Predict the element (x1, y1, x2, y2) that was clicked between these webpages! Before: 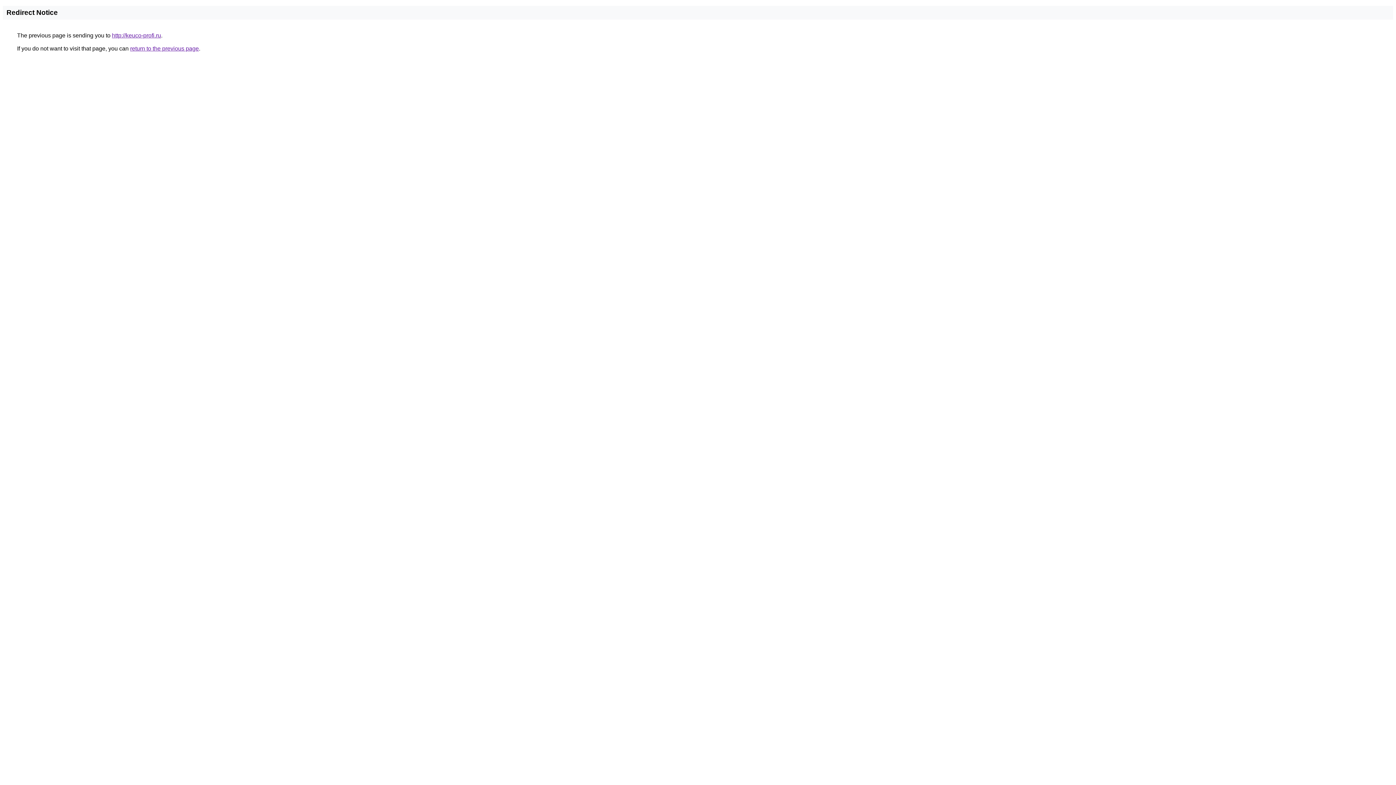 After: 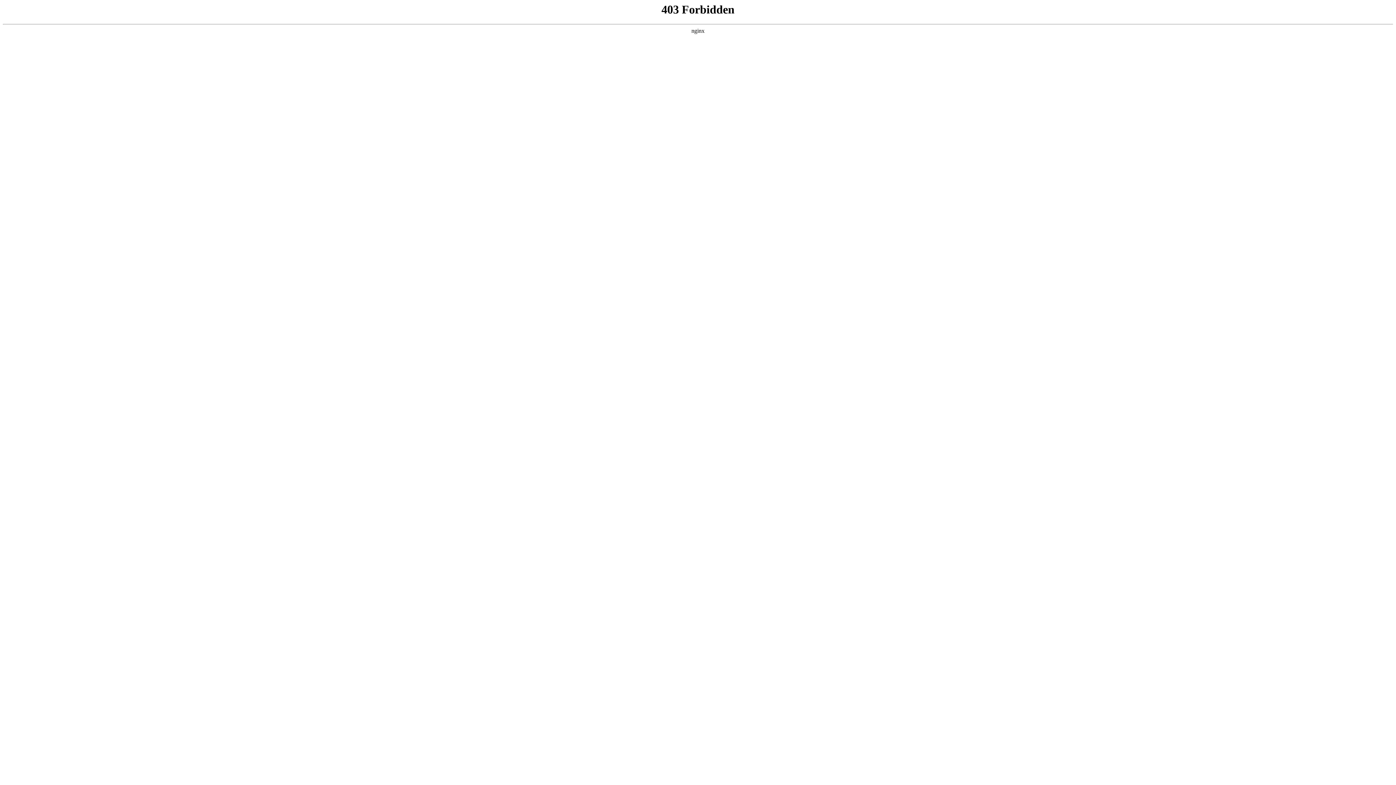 Action: label: http://keuco-profi.ru bbox: (112, 32, 161, 38)